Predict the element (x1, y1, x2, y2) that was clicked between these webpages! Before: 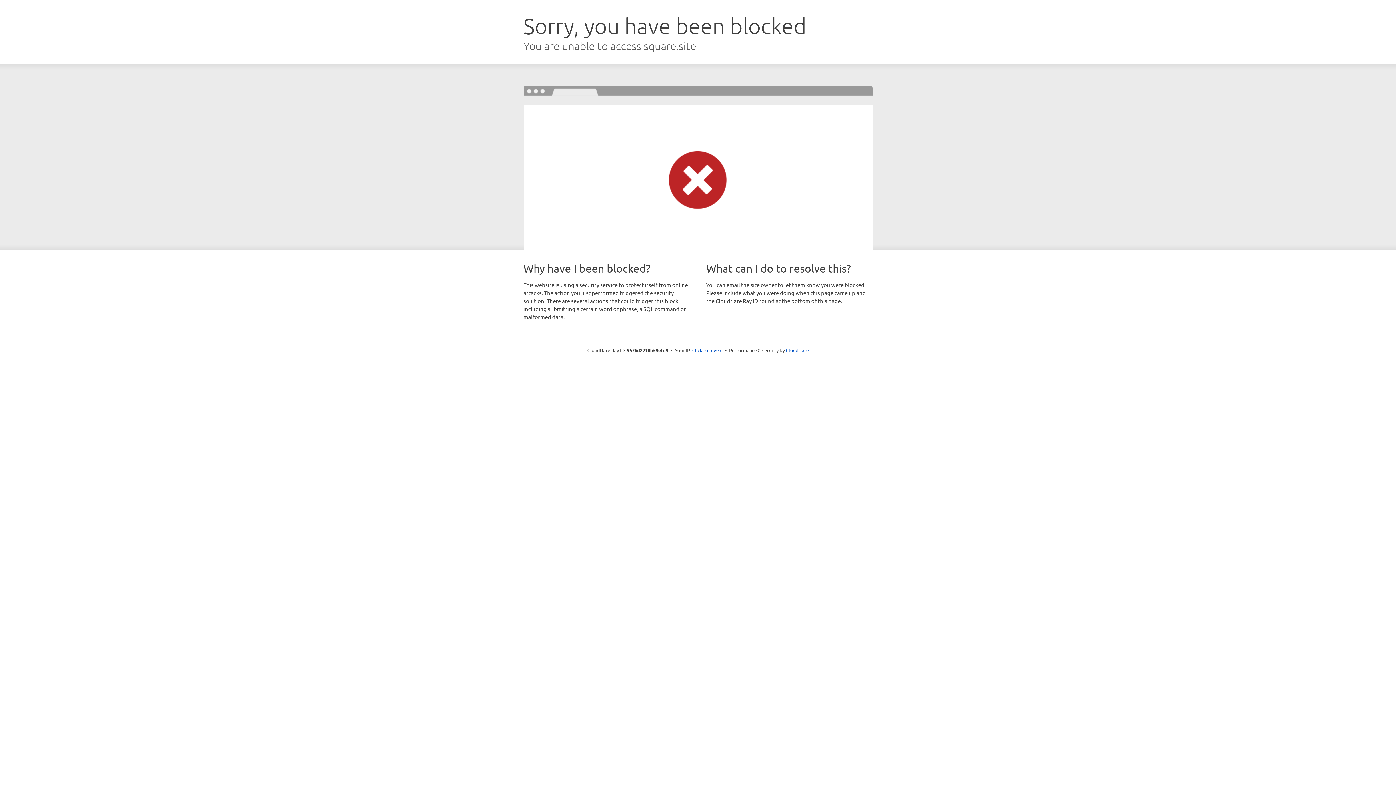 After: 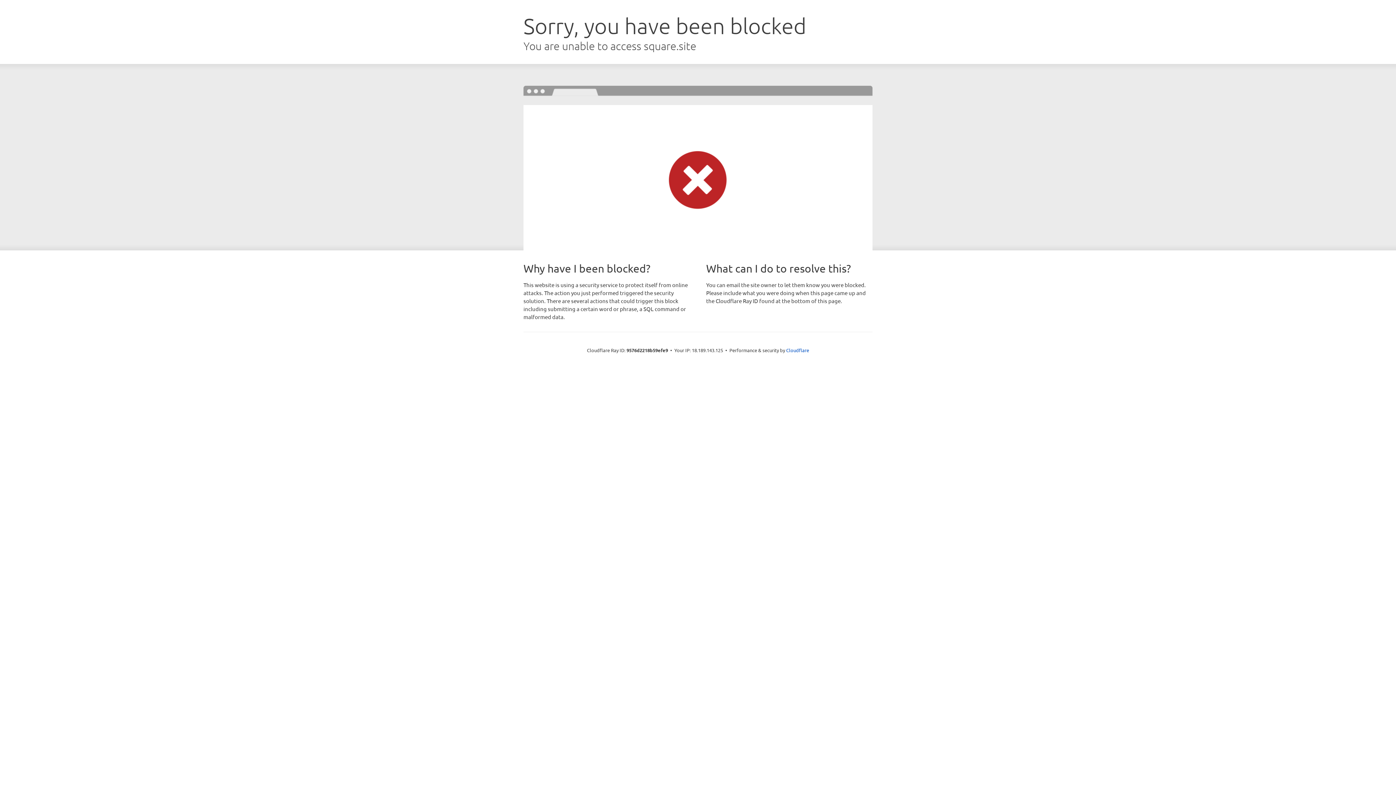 Action: bbox: (692, 346, 722, 353) label: Click to reveal